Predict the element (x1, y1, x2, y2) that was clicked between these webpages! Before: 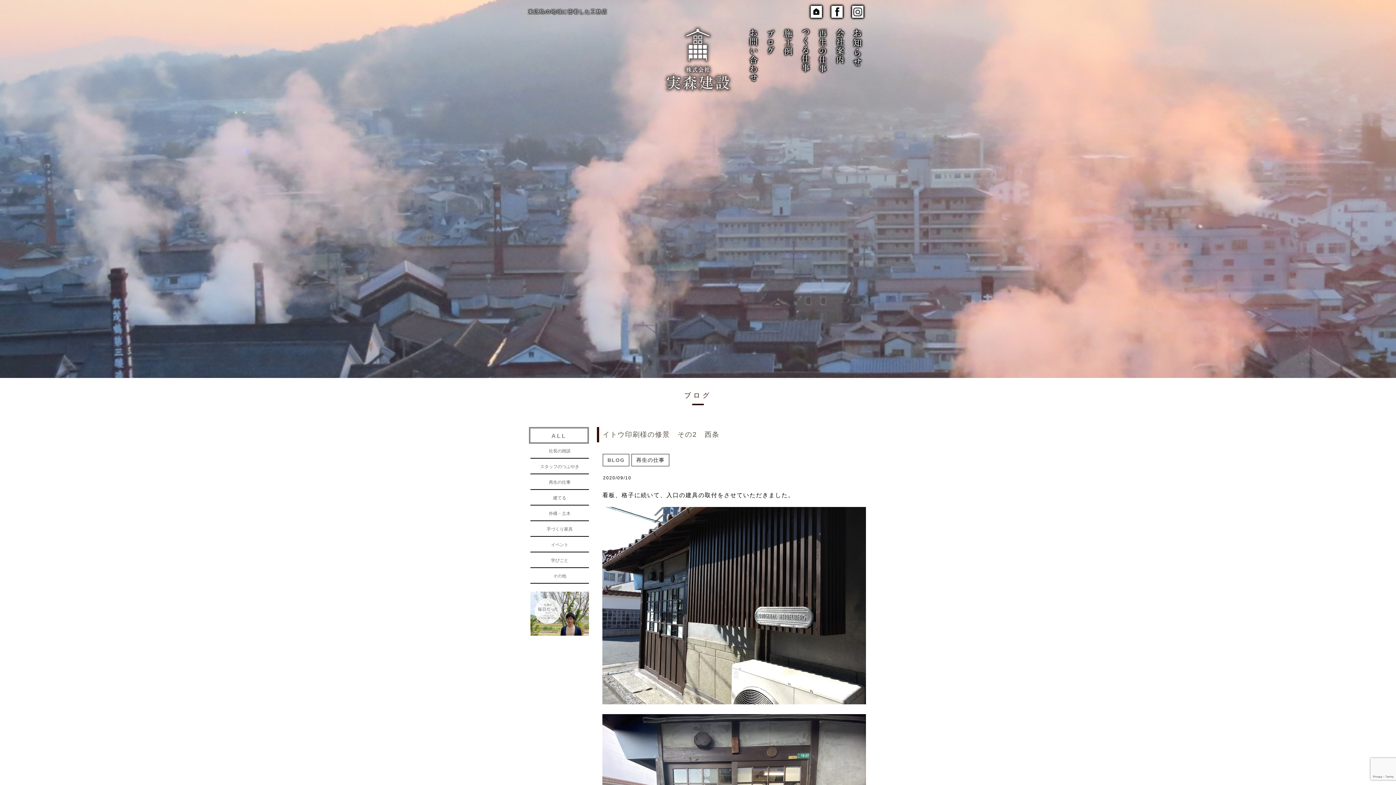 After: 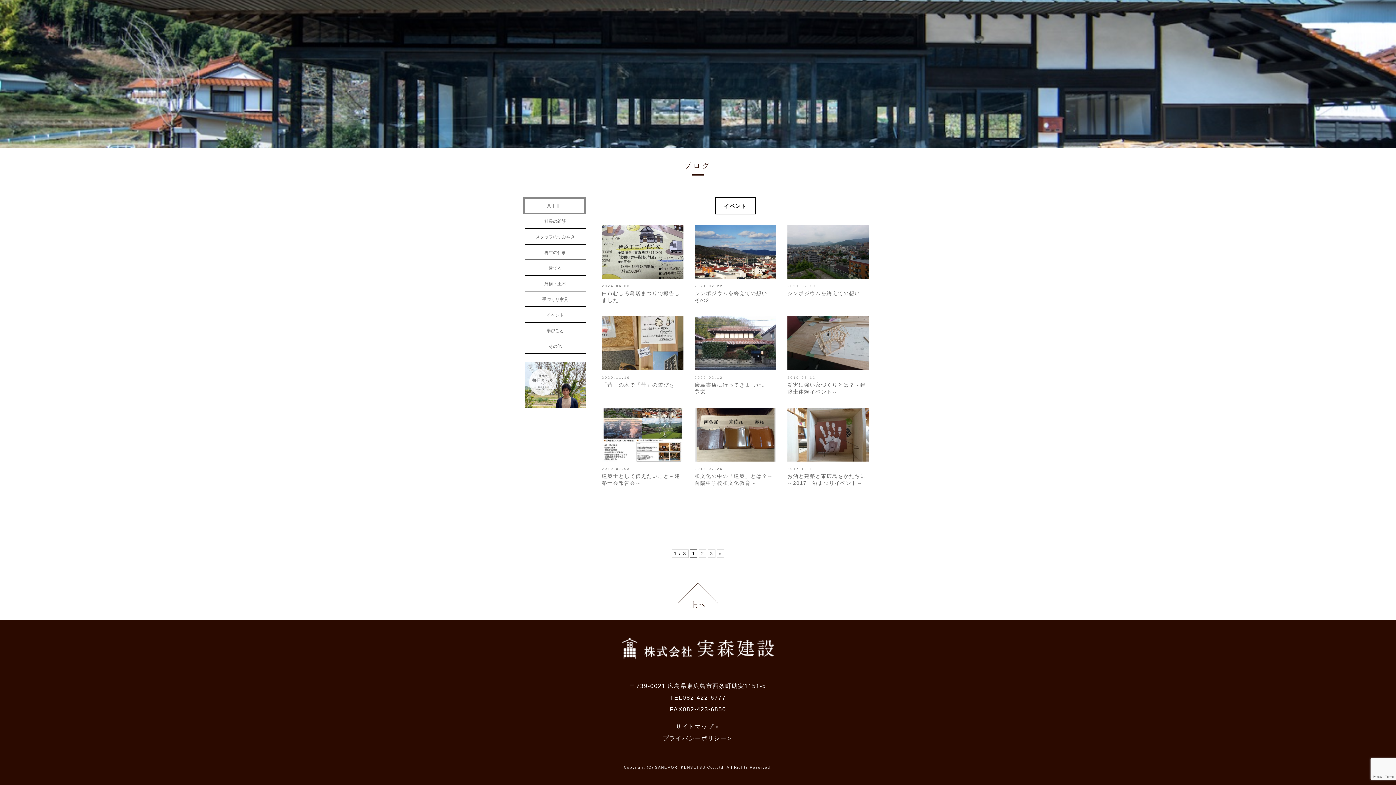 Action: bbox: (551, 542, 568, 547) label: イベント